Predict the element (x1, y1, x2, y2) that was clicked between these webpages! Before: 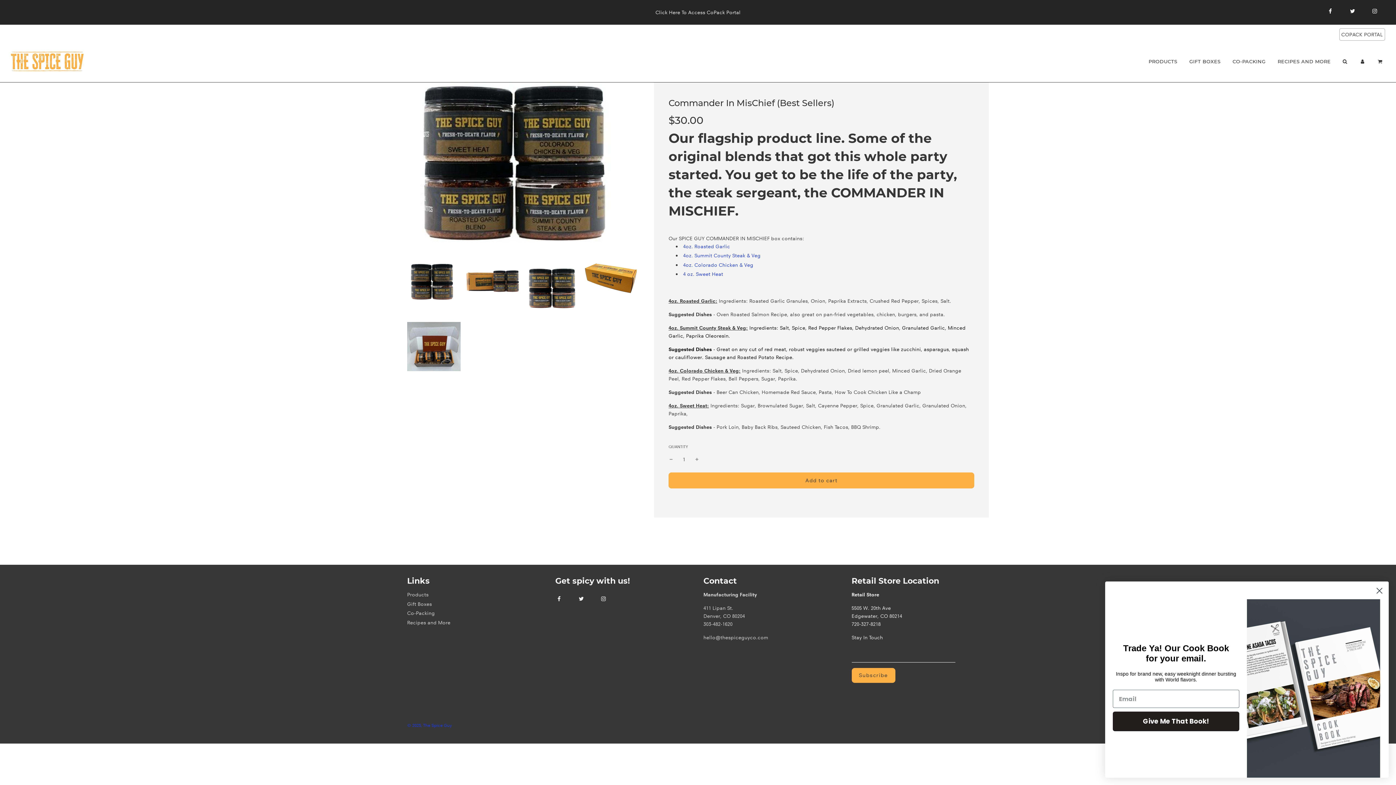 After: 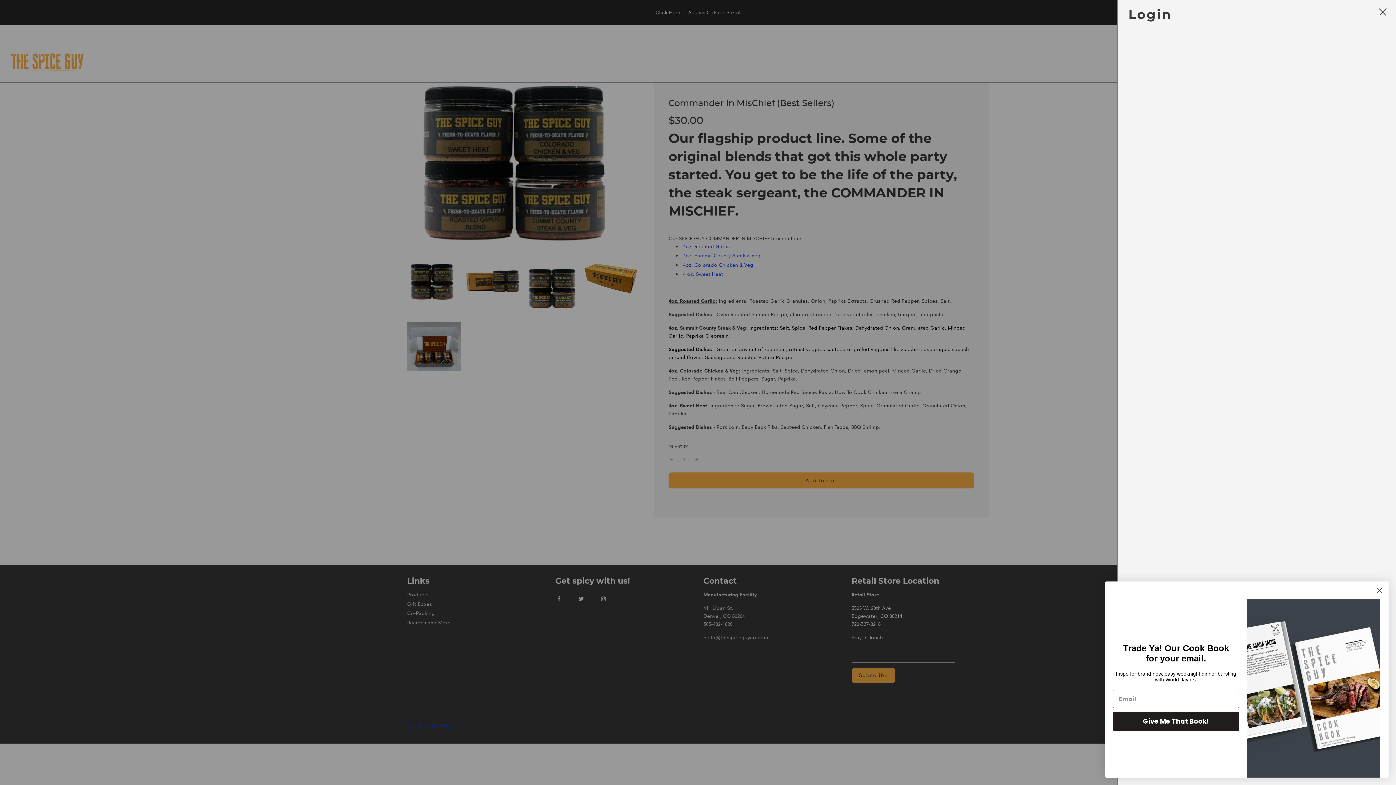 Action: bbox: (1354, 52, 1371, 70)